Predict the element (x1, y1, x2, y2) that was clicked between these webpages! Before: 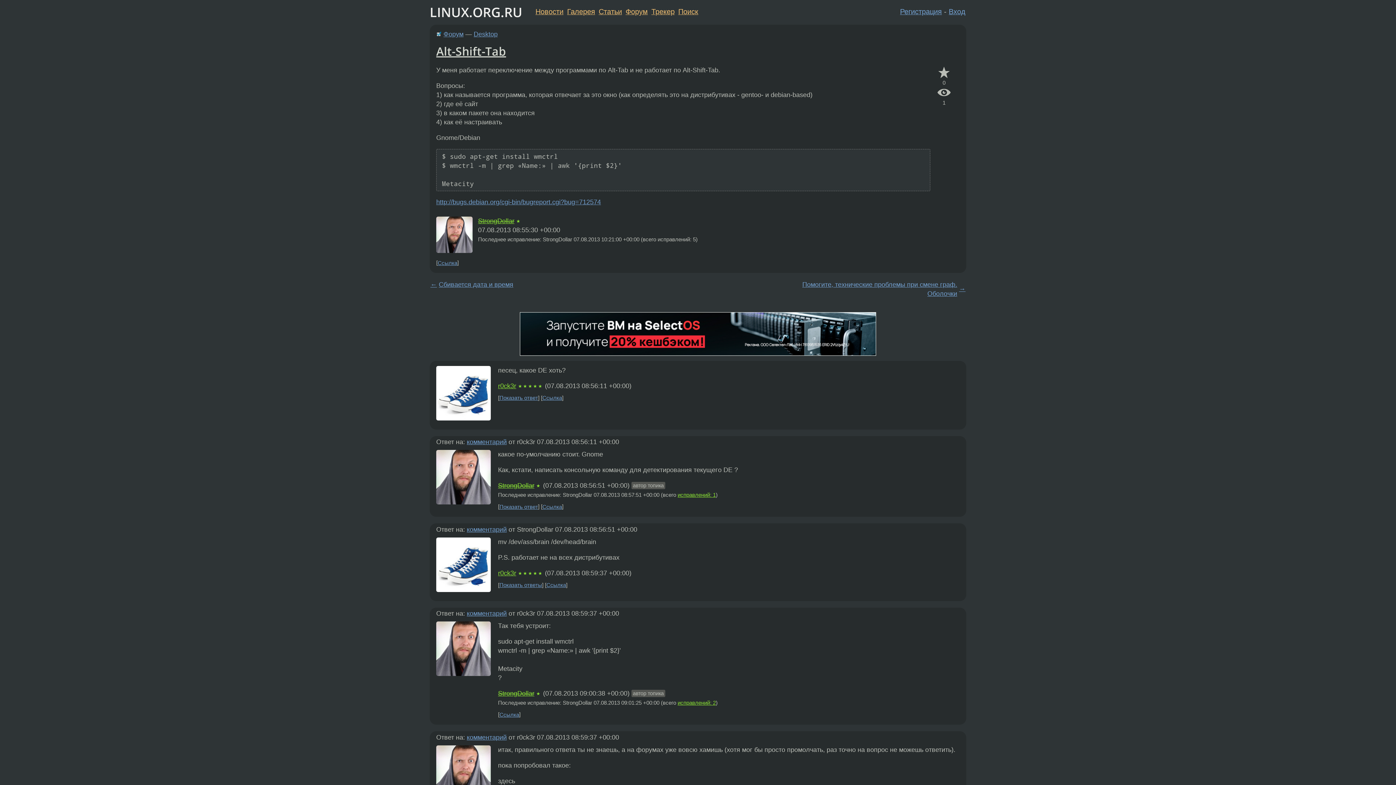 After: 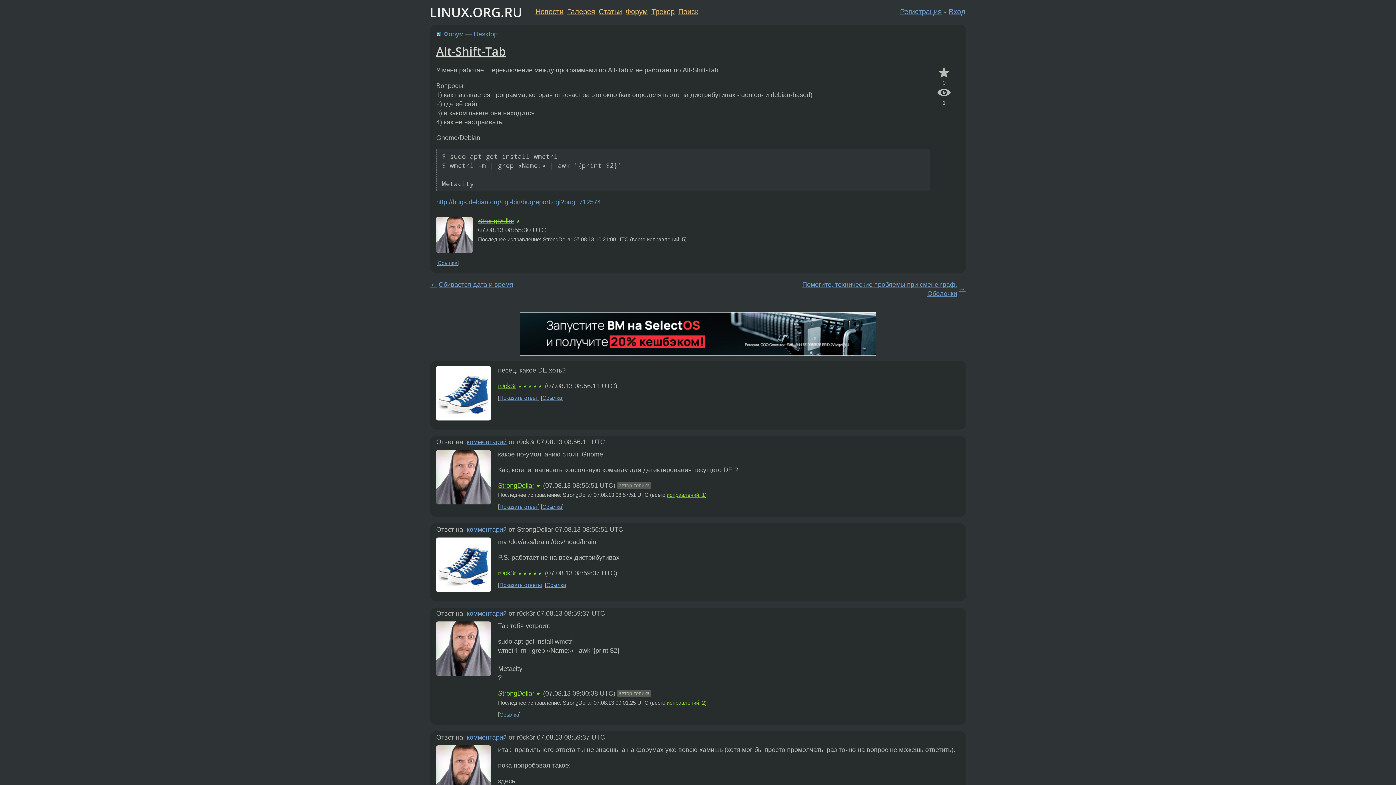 Action: label: Alt-Shift-Tab bbox: (436, 43, 506, 59)